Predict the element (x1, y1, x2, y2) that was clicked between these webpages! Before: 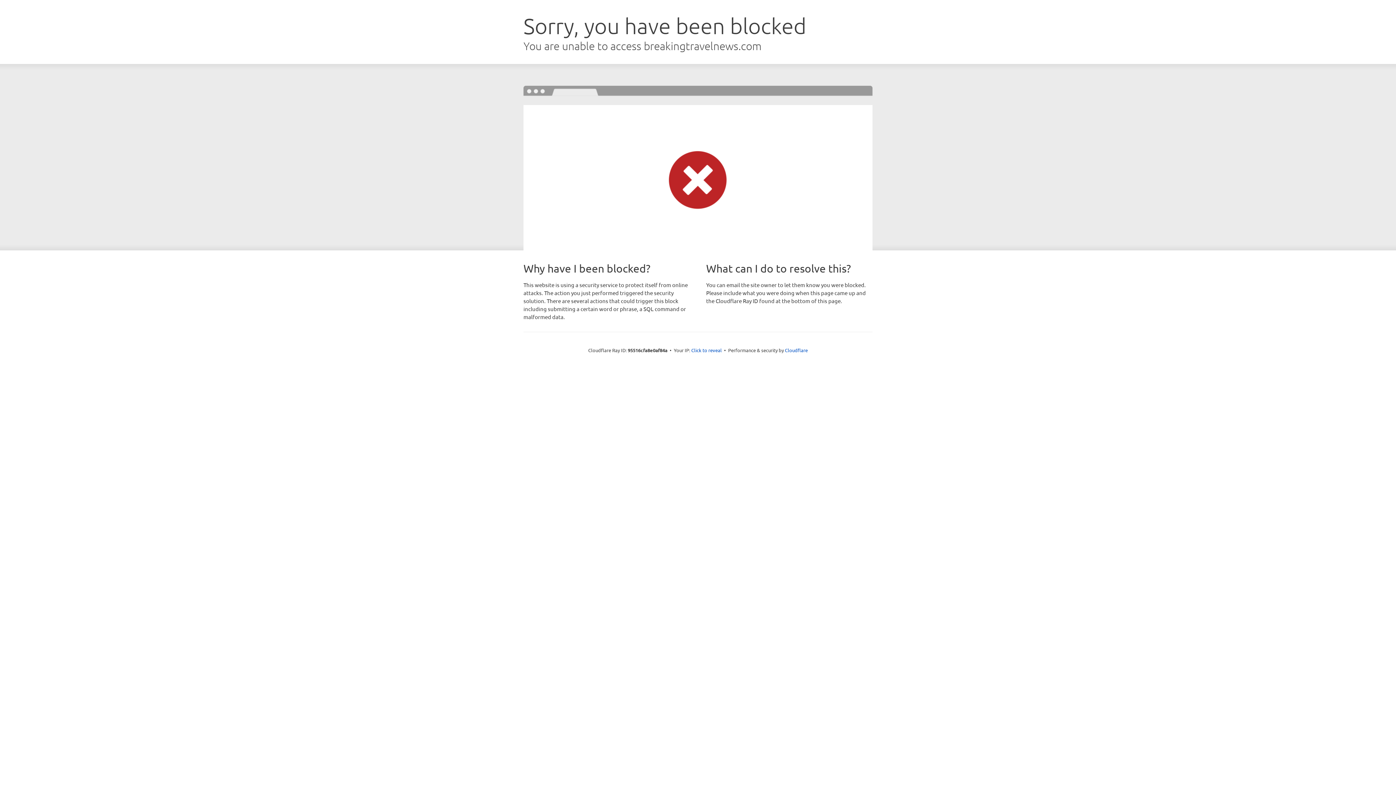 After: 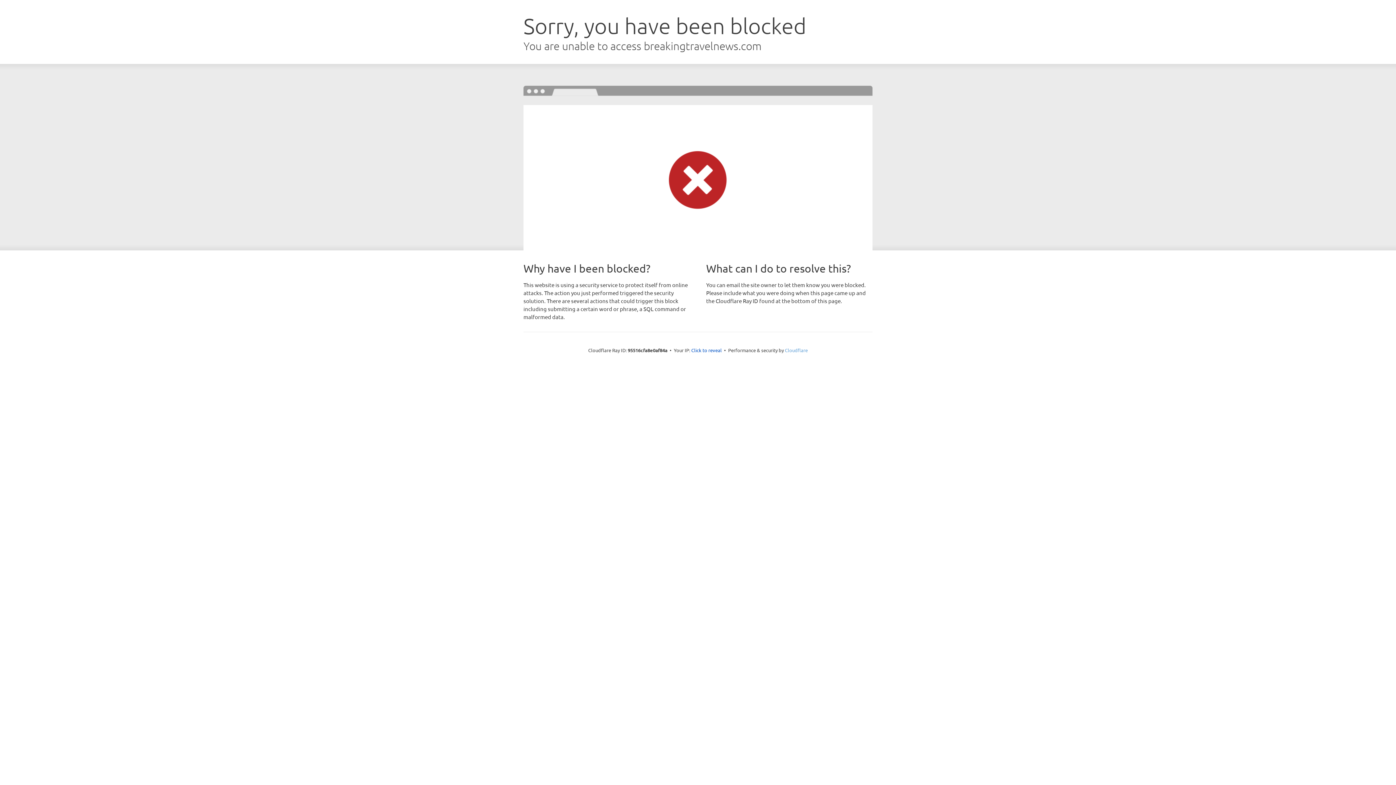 Action: bbox: (785, 347, 808, 353) label: Cloudflare